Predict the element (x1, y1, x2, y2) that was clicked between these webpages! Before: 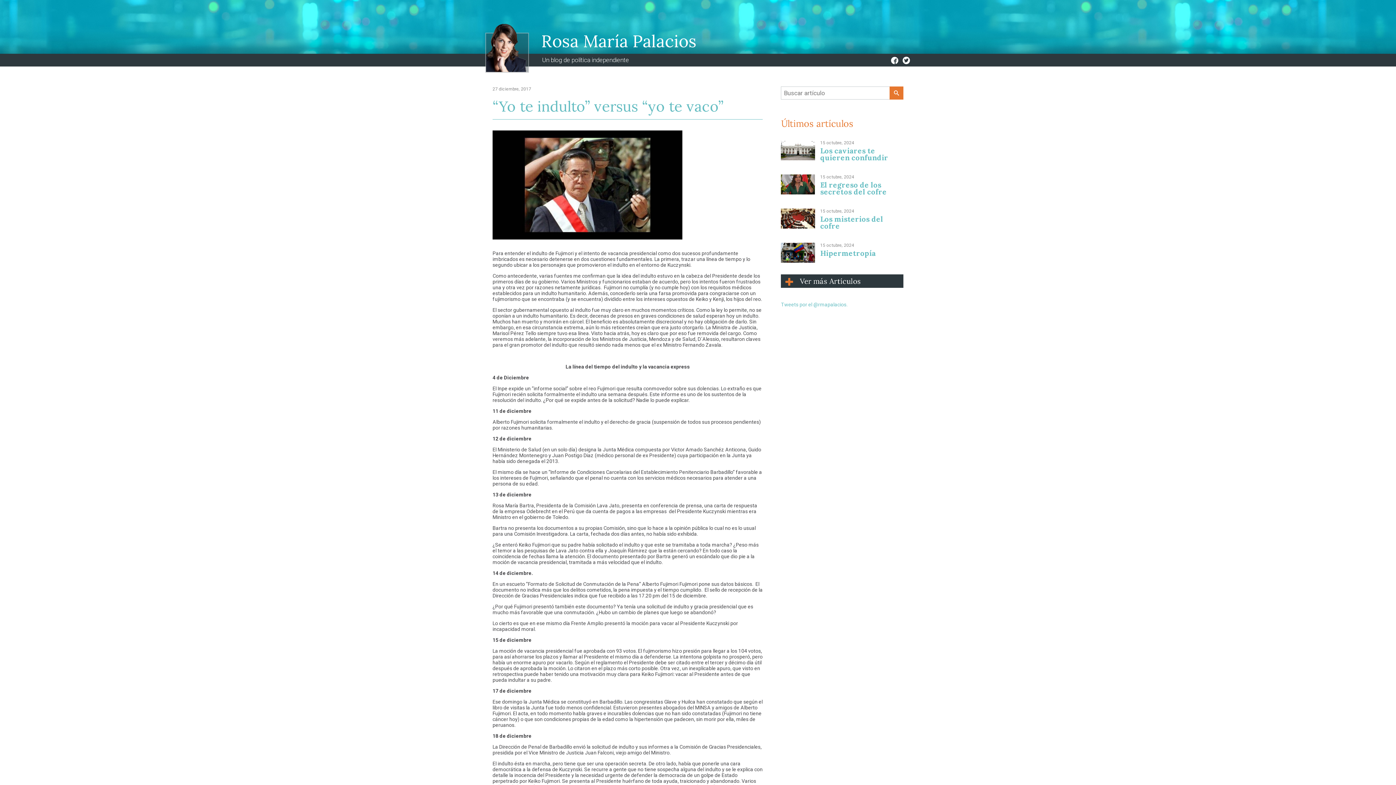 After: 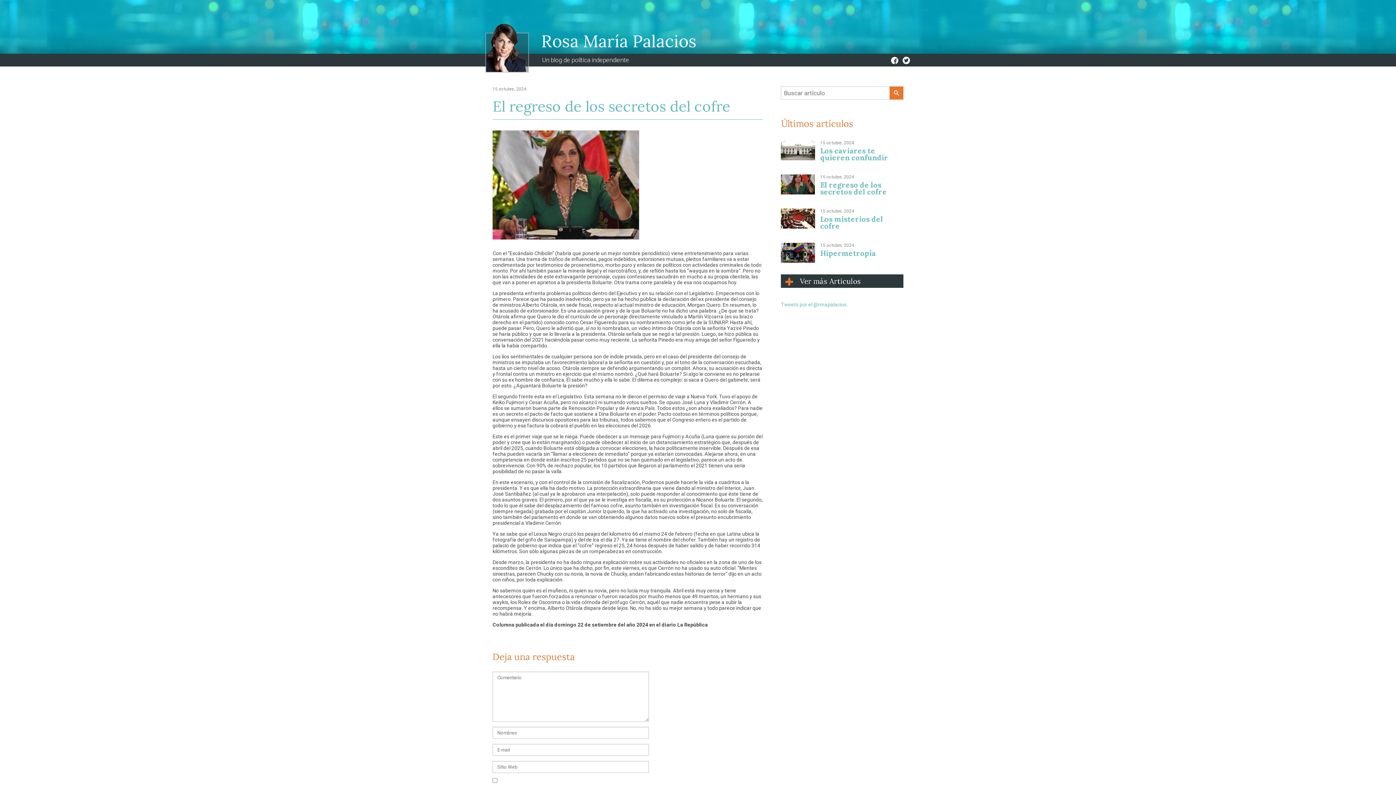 Action: bbox: (781, 174, 815, 194)